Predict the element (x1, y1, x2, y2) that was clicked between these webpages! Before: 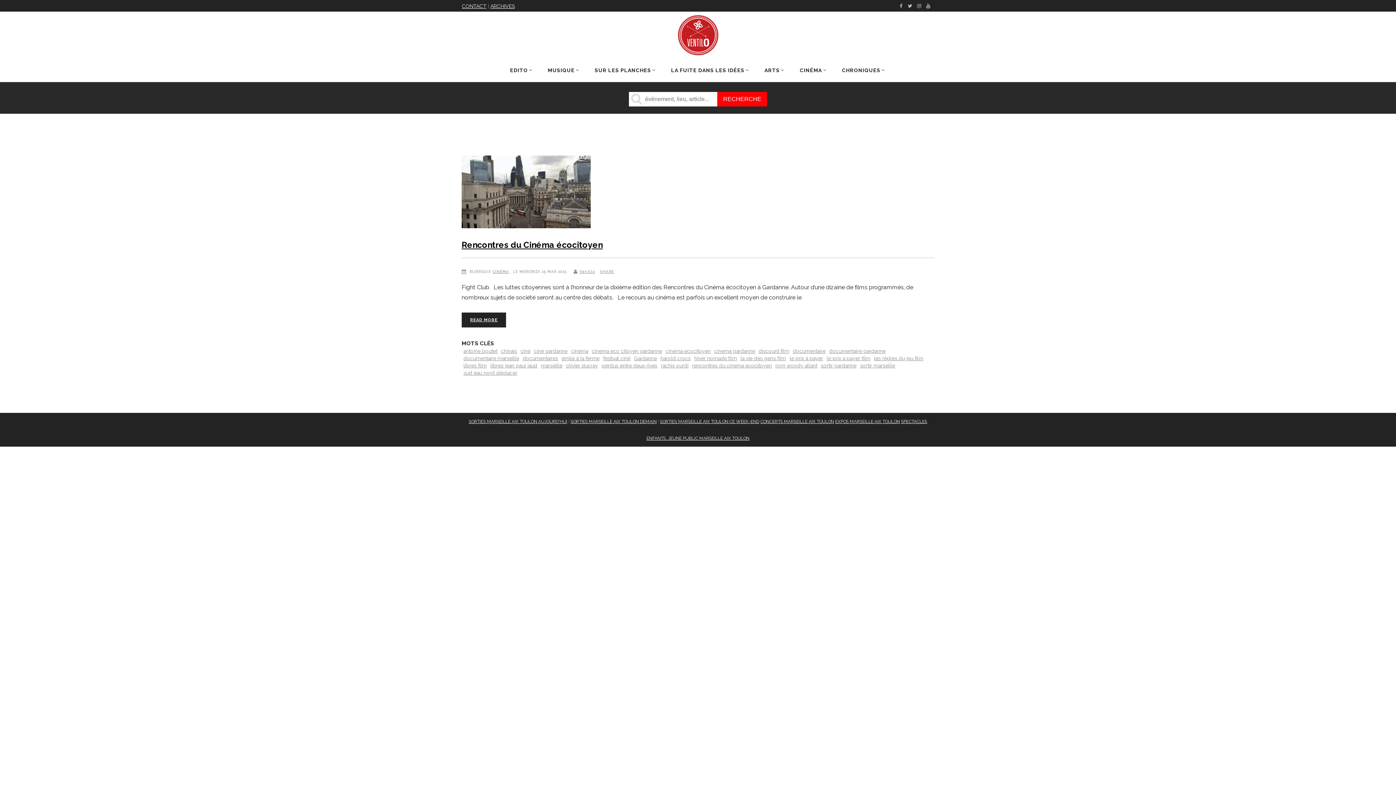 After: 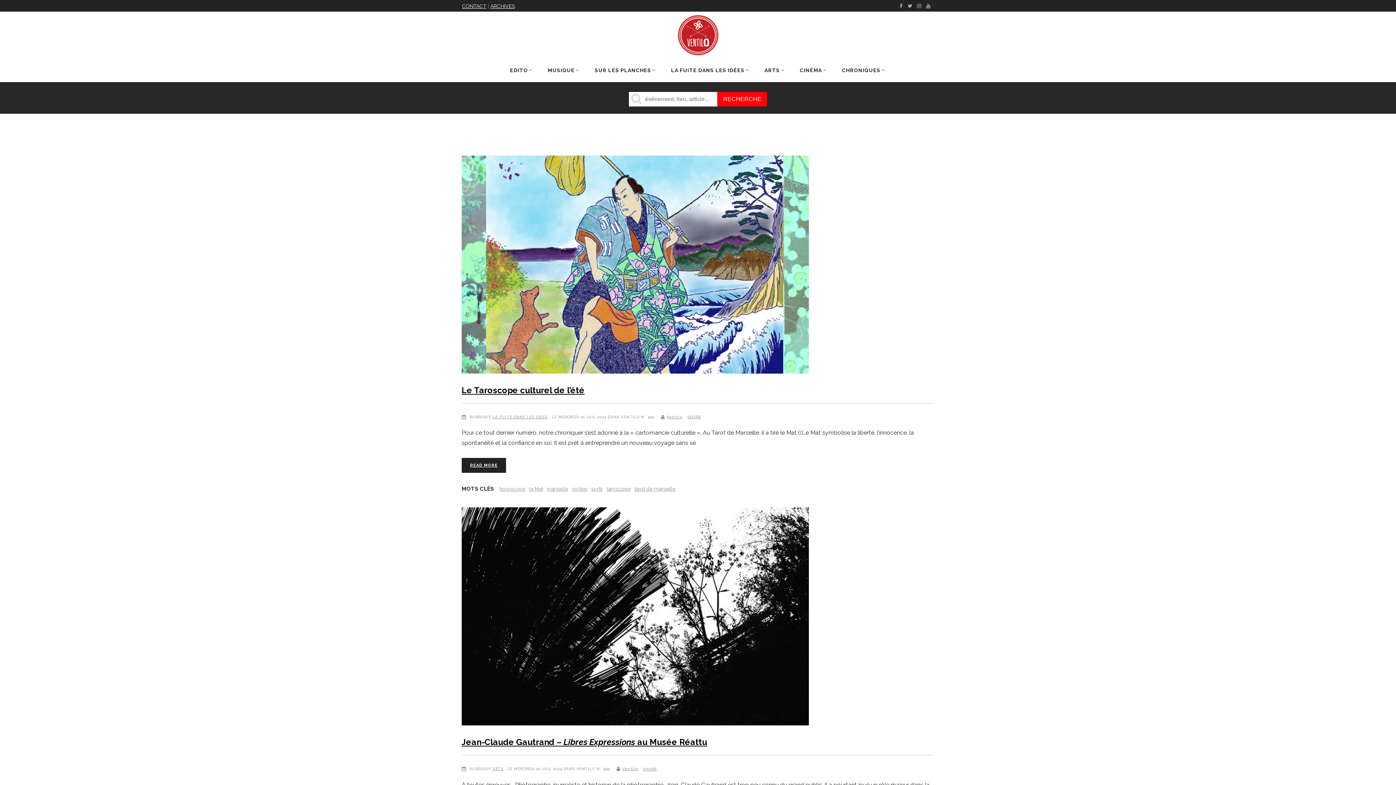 Action: label: Ventilo bbox: (573, 269, 594, 273)